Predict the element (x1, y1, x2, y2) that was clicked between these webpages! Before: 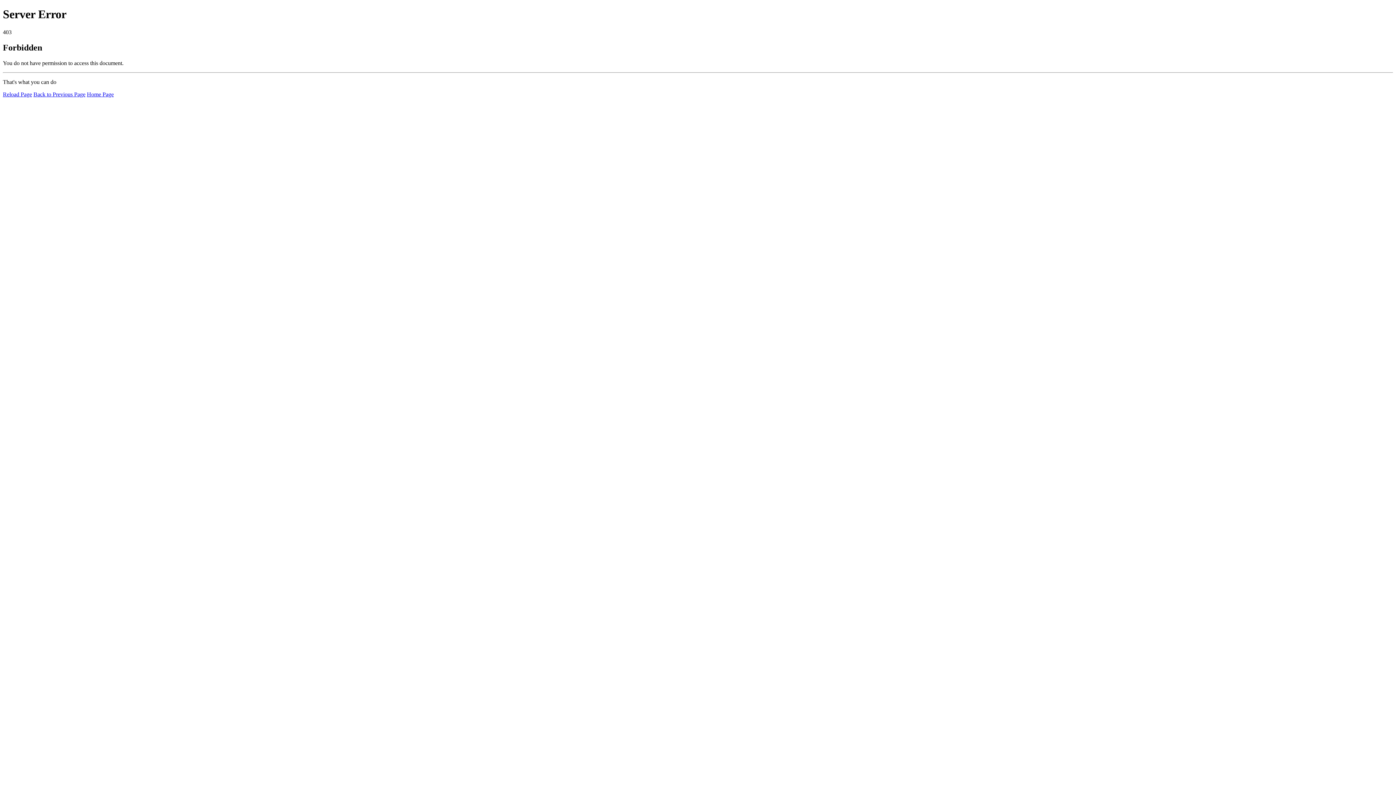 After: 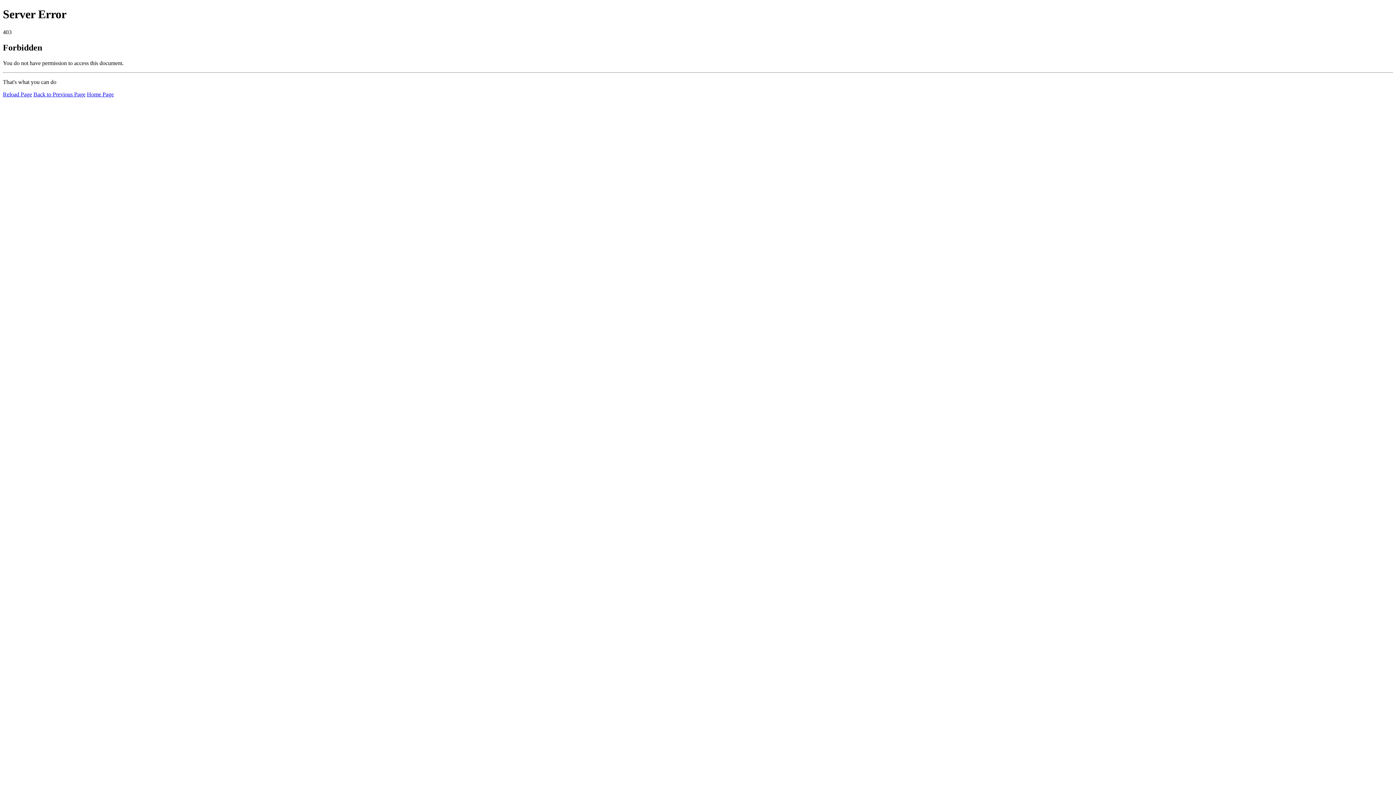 Action: label: Home Page bbox: (86, 91, 113, 97)